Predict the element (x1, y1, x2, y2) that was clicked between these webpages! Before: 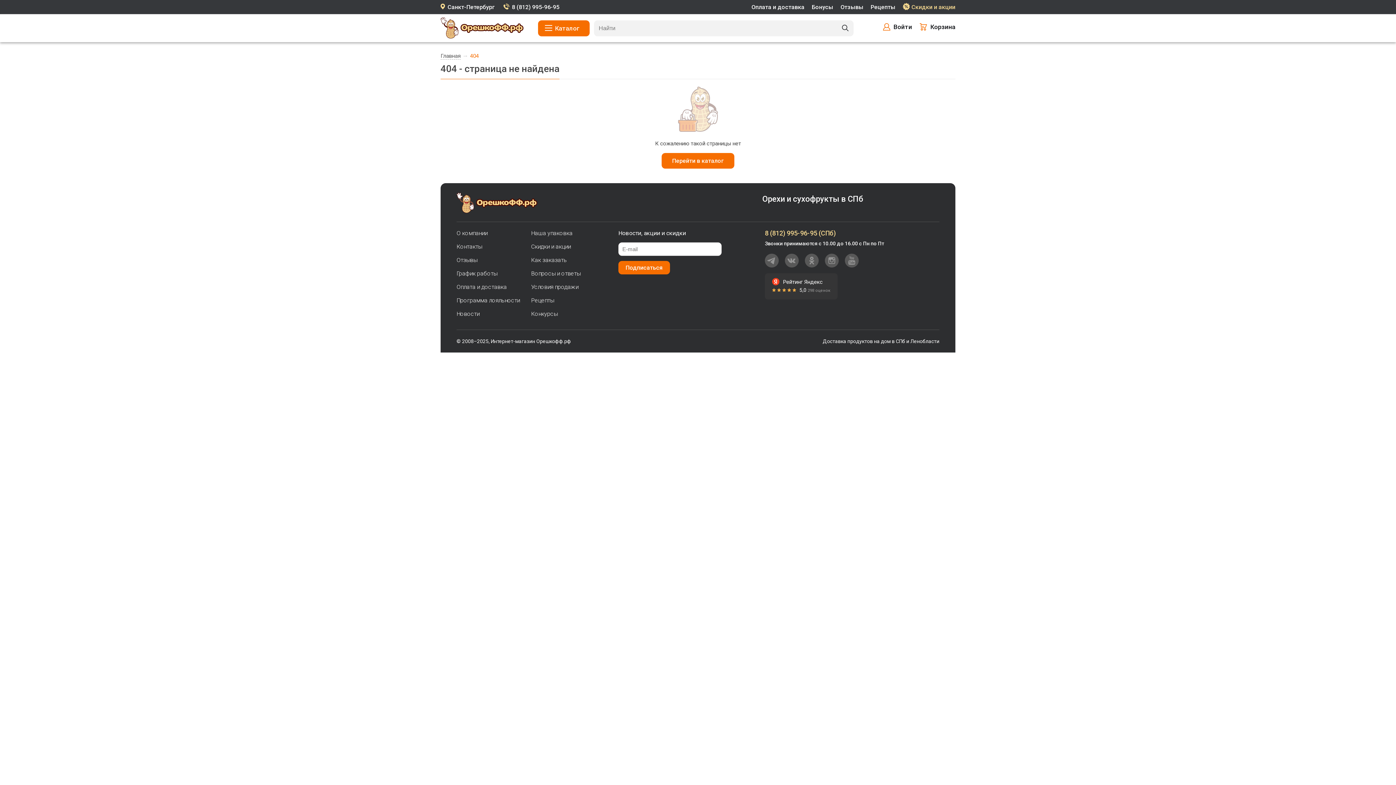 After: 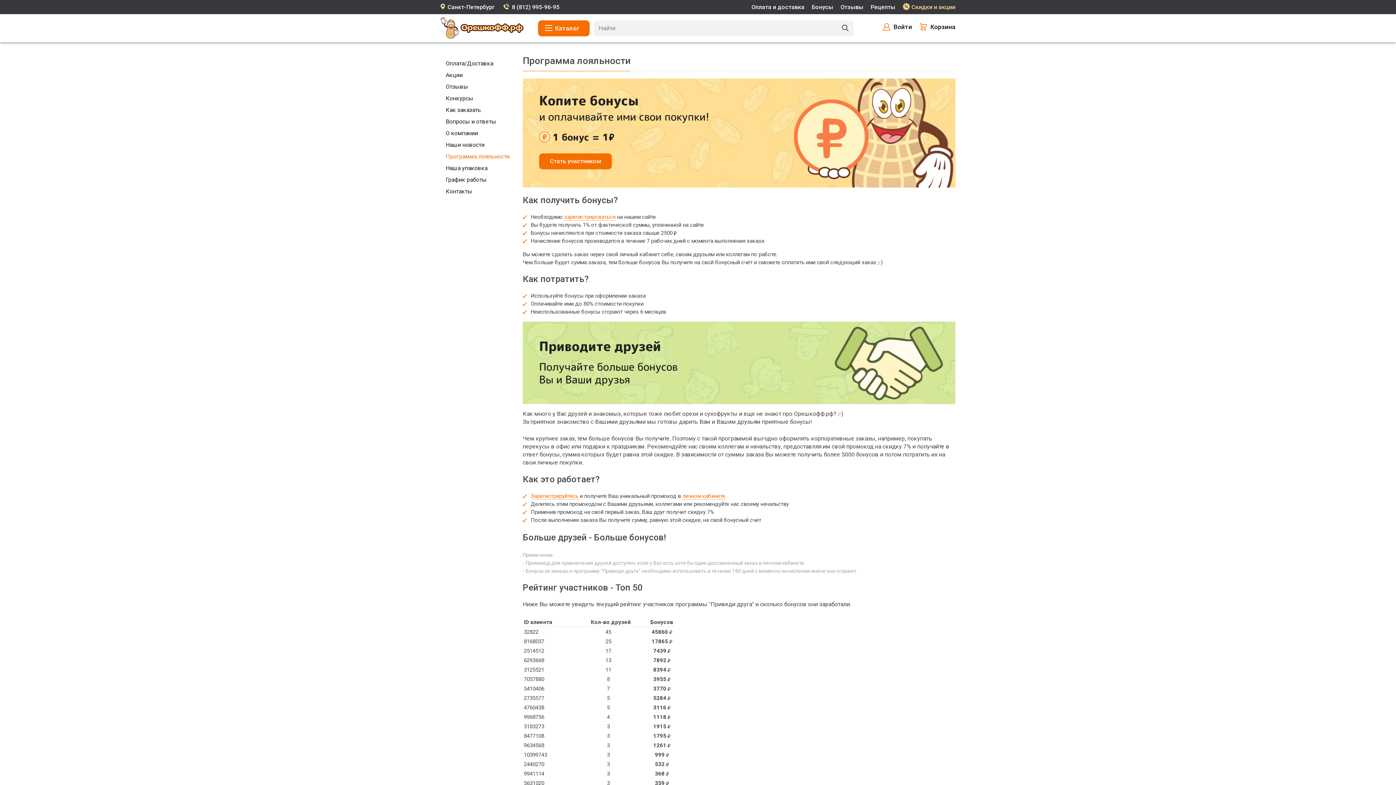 Action: label: Бонусы bbox: (812, 3, 833, 10)